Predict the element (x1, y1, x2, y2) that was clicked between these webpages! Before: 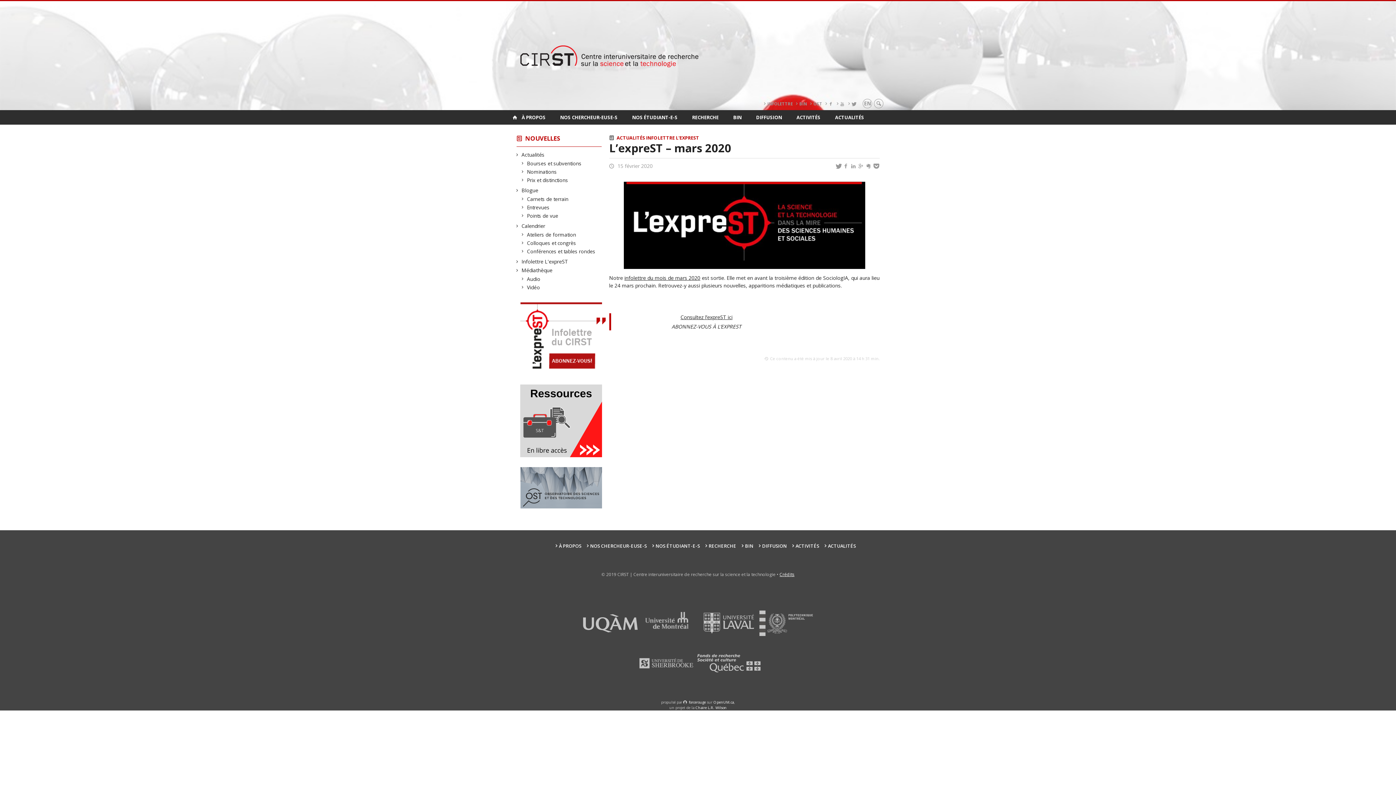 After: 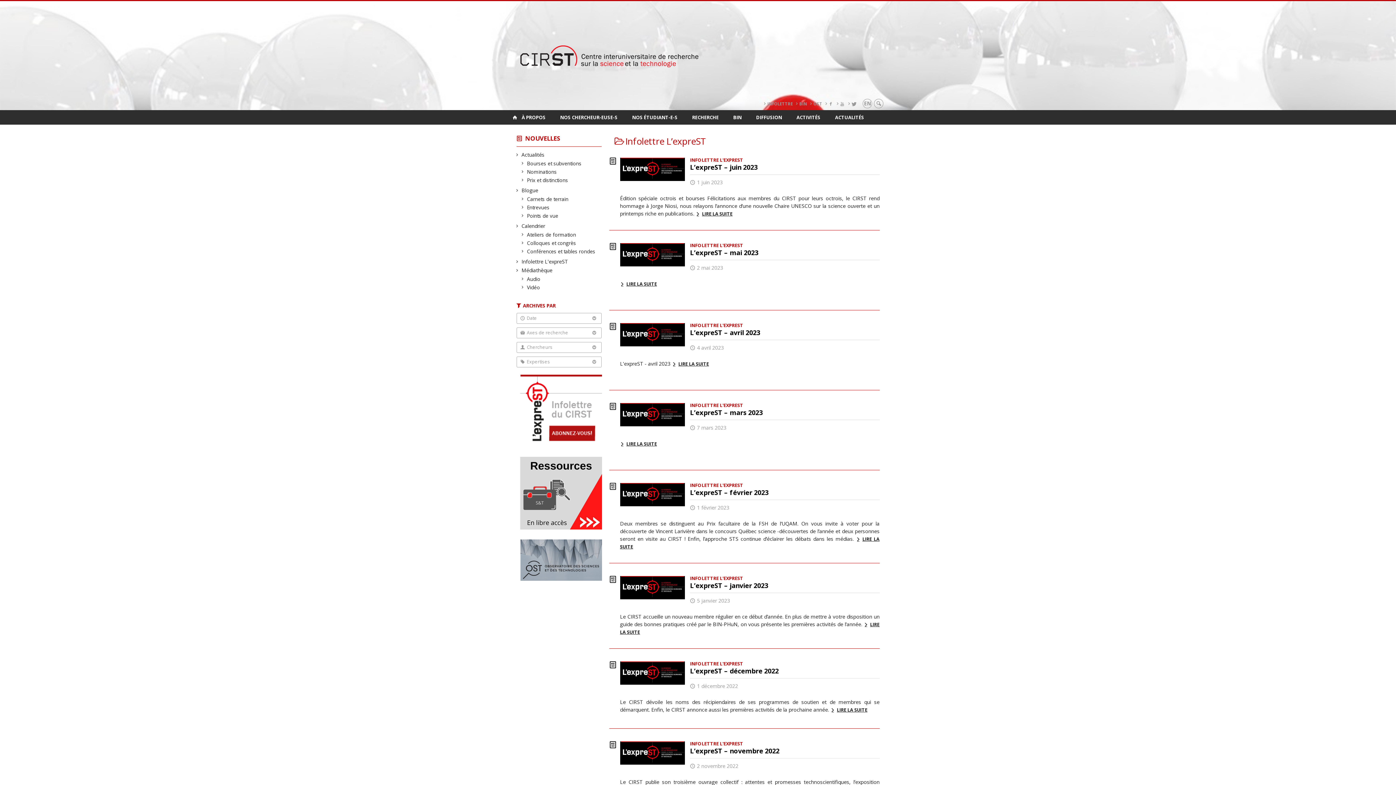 Action: label: Infolettre L'expreST bbox: (522, 258, 568, 265)